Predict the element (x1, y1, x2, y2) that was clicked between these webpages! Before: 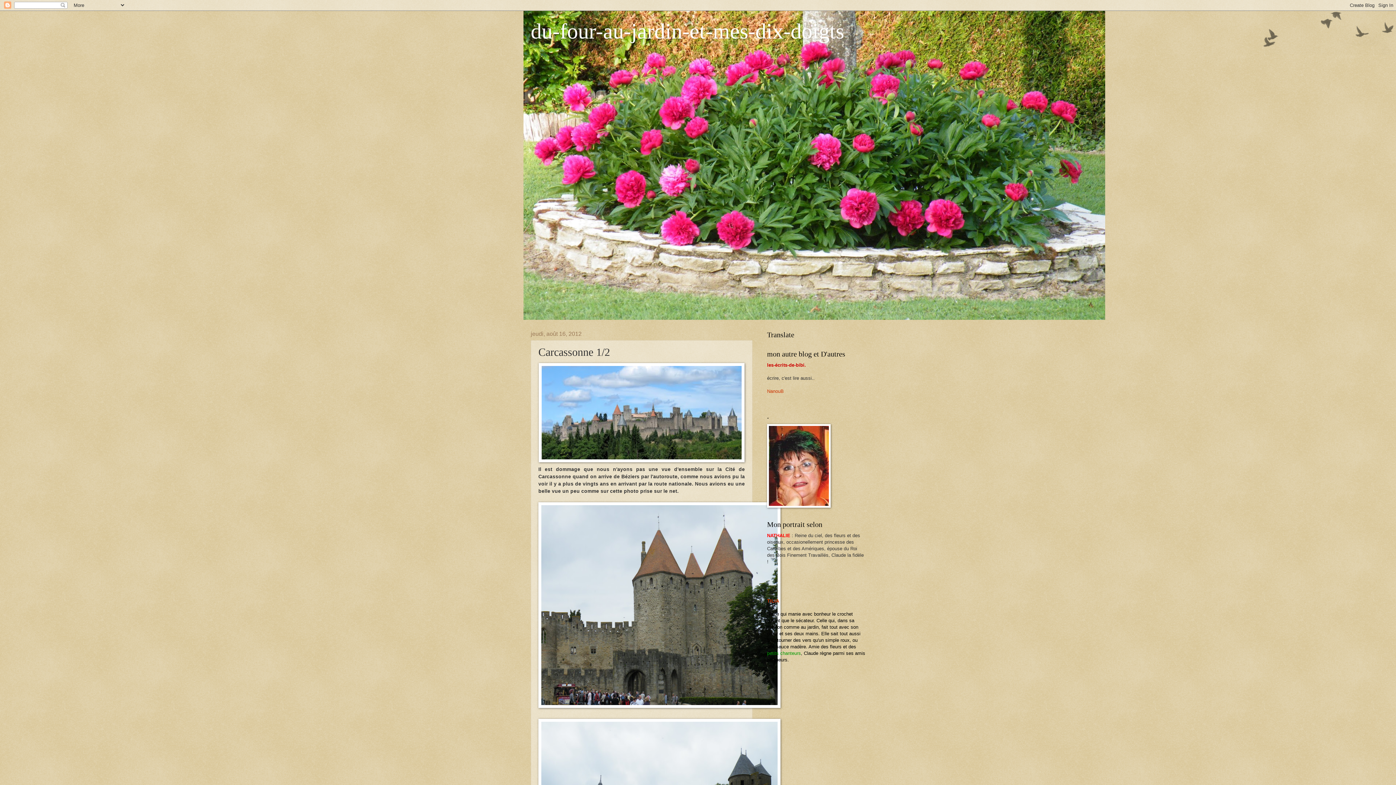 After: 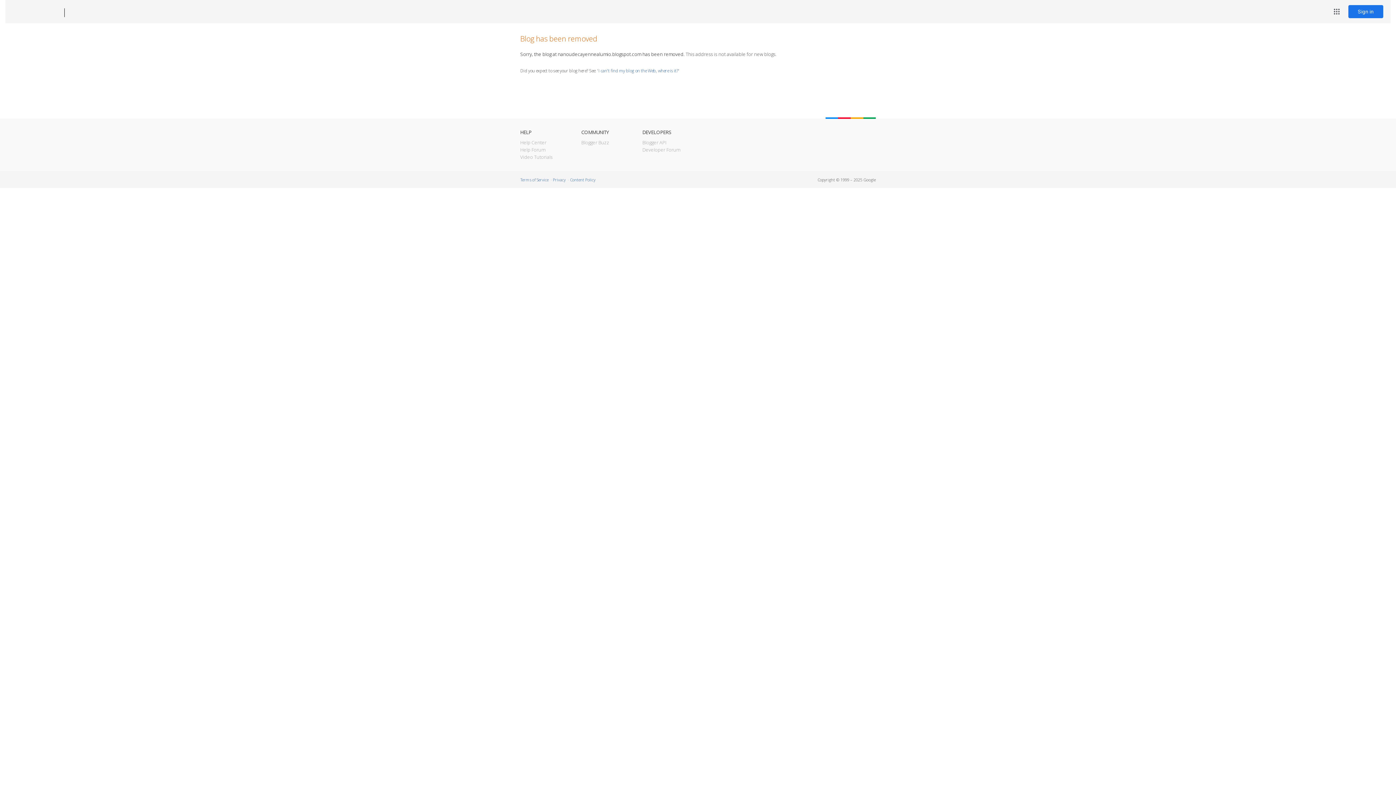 Action: label: NanouB bbox: (767, 388, 784, 394)